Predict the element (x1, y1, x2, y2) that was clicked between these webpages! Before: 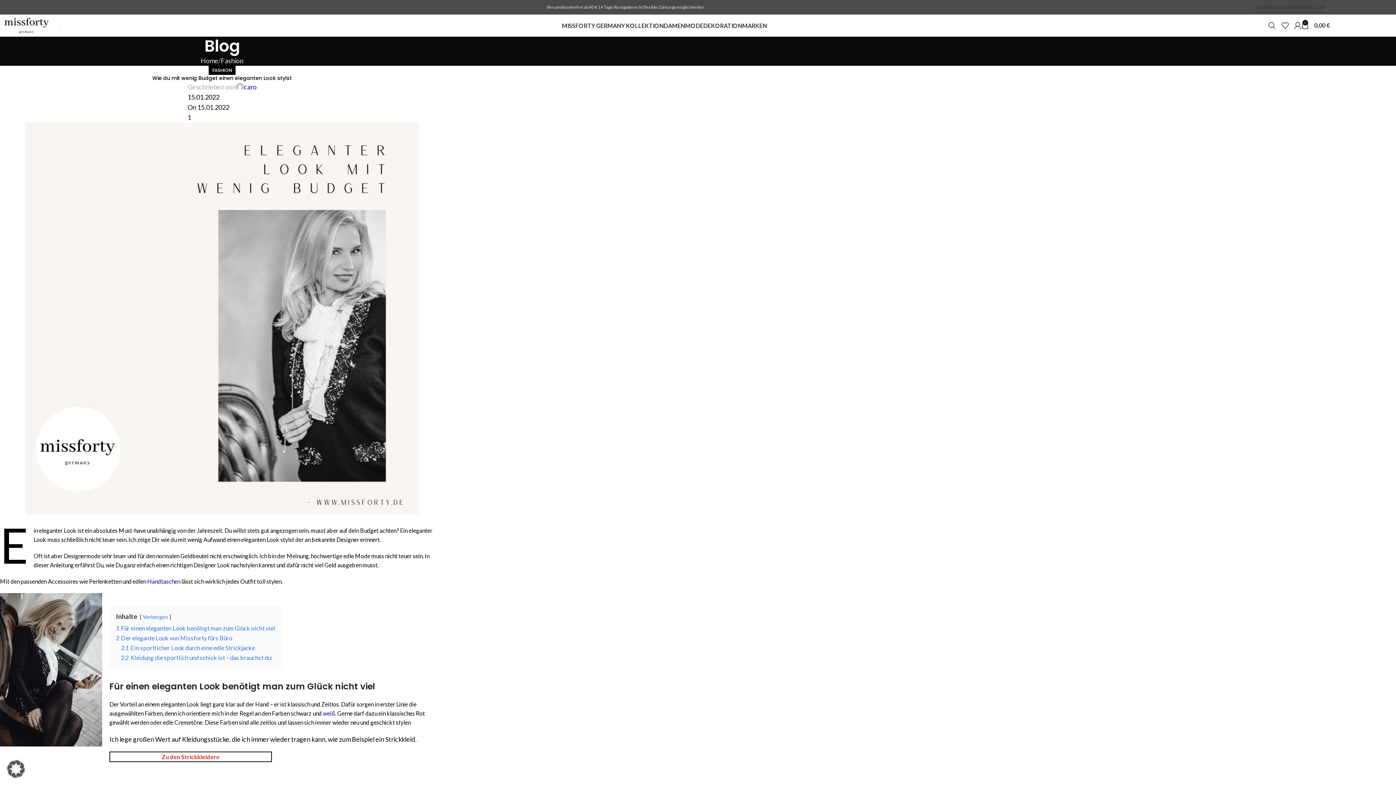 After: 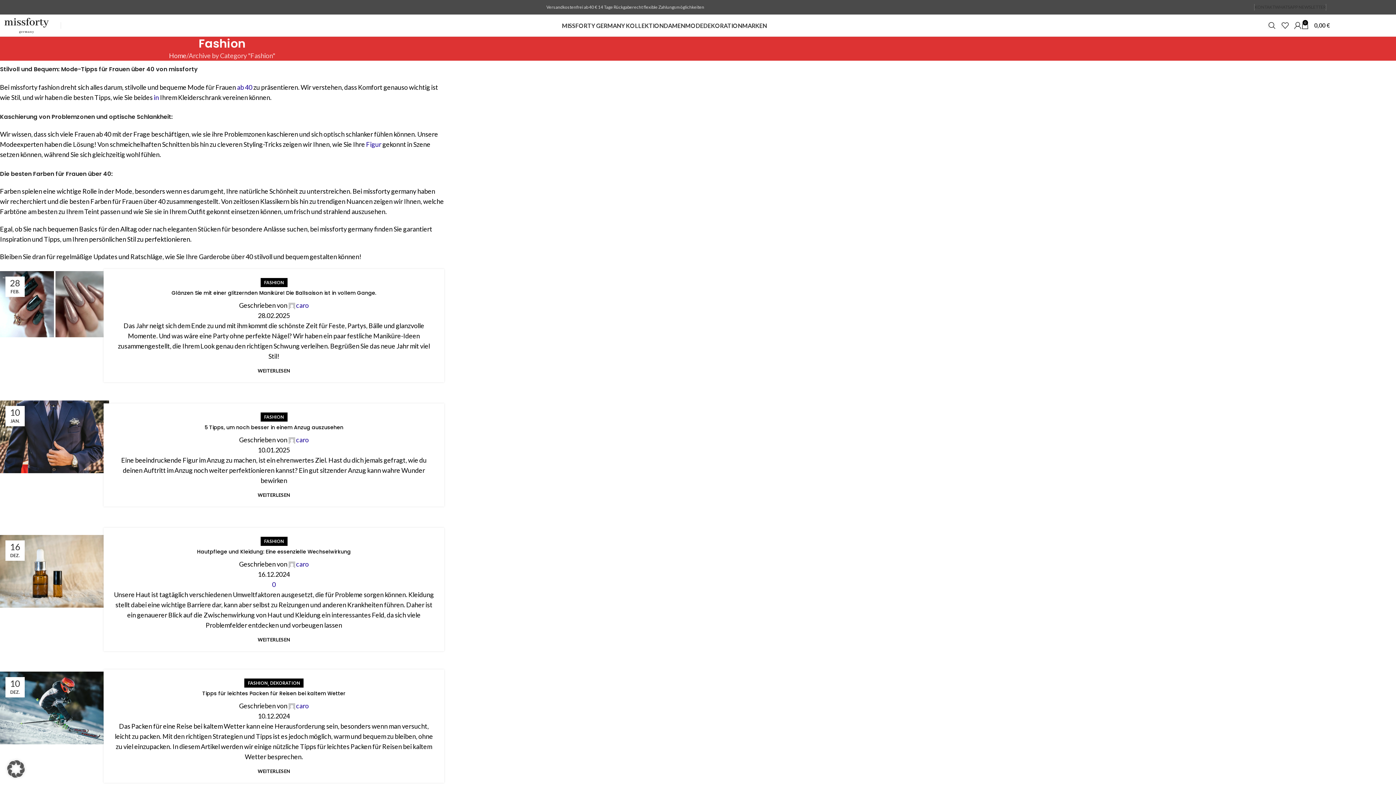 Action: label: Fashion bbox: (220, 56, 243, 64)